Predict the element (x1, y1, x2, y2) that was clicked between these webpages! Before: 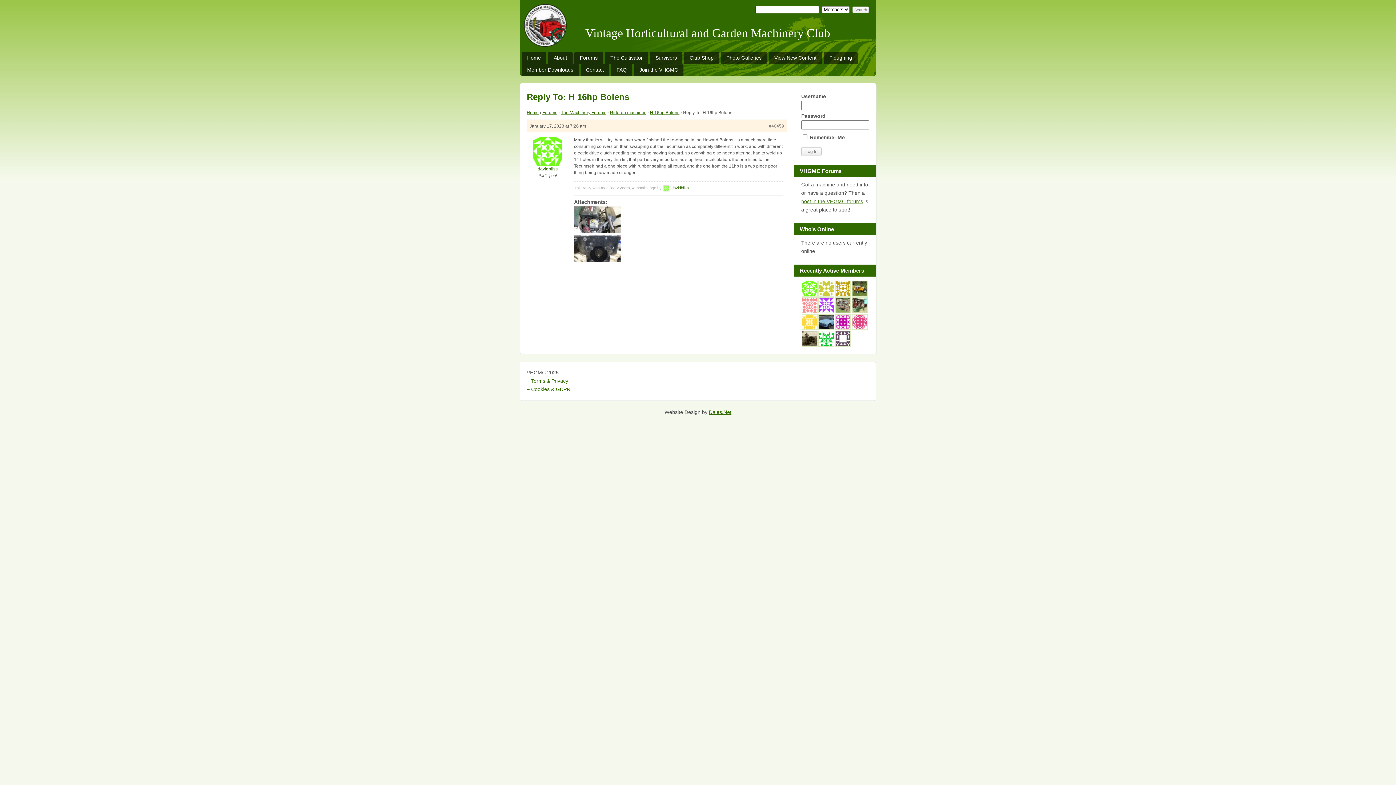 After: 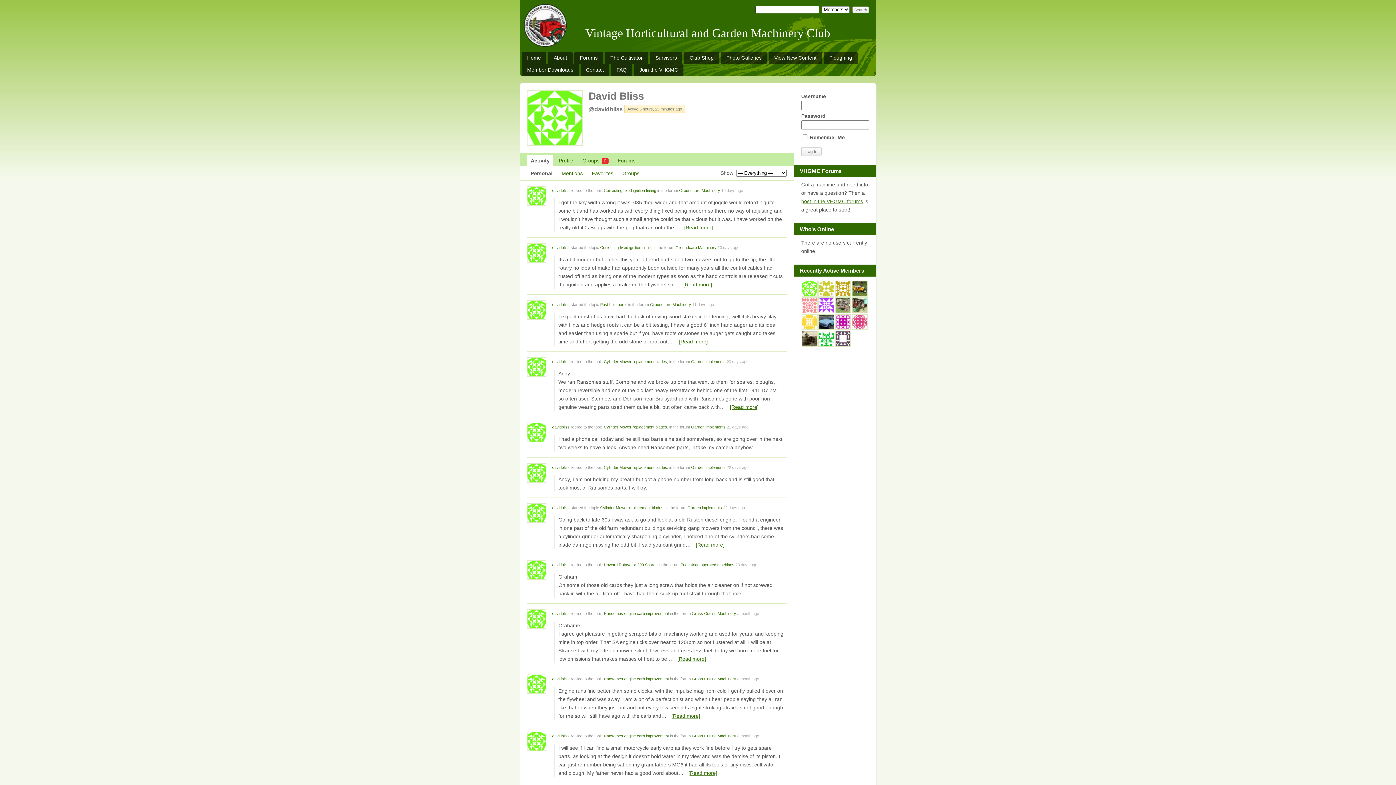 Action: bbox: (662, 185, 689, 190) label: davidbliss